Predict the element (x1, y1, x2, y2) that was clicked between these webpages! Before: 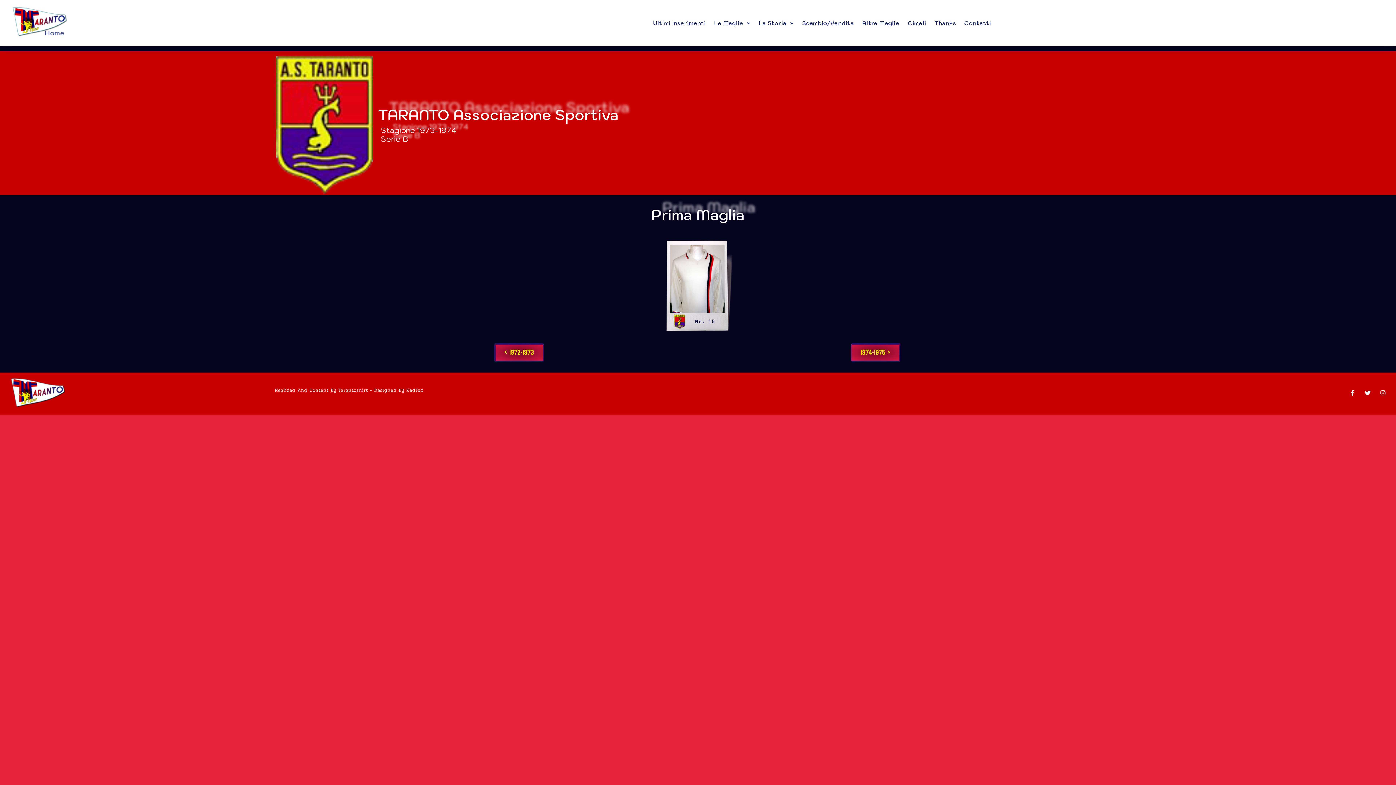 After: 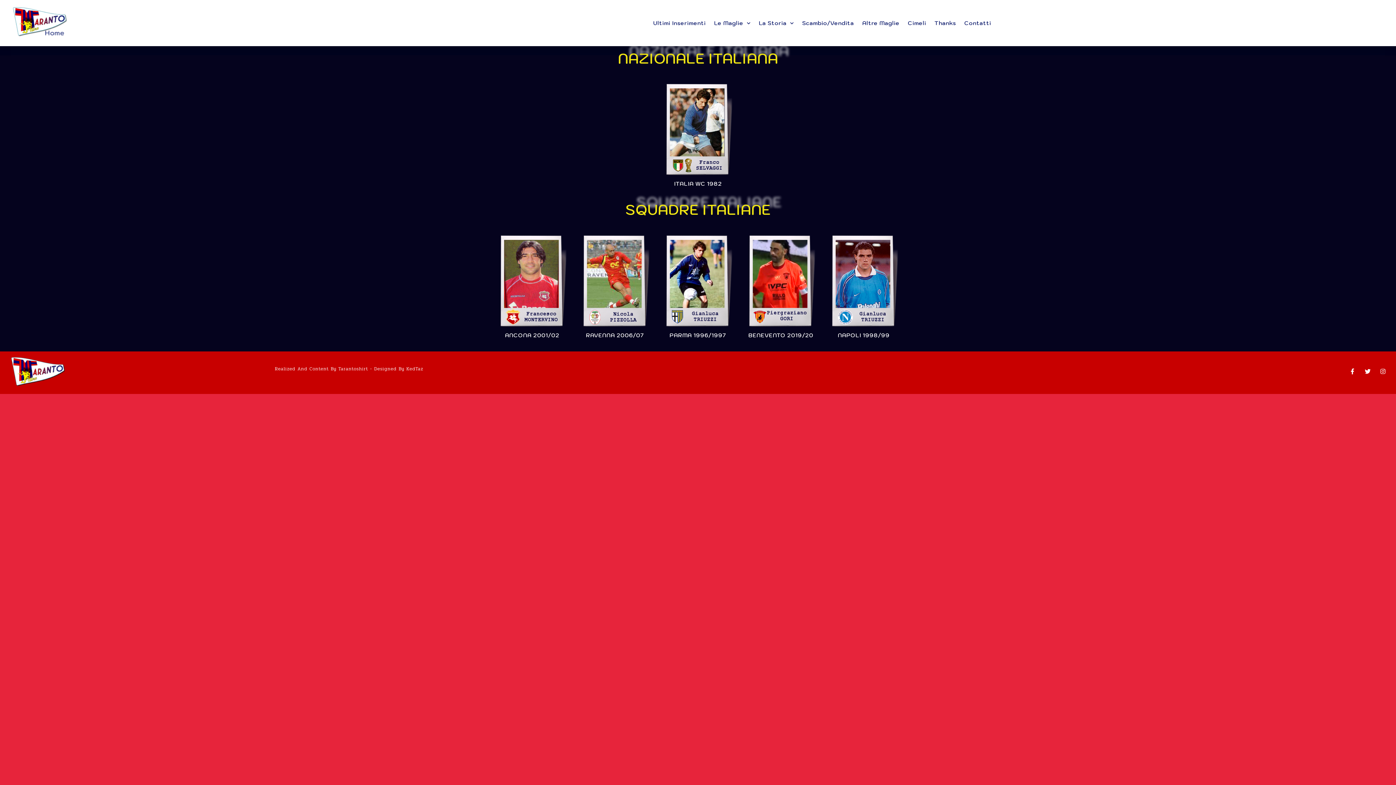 Action: bbox: (859, 16, 902, 30) label: Altre Maglie